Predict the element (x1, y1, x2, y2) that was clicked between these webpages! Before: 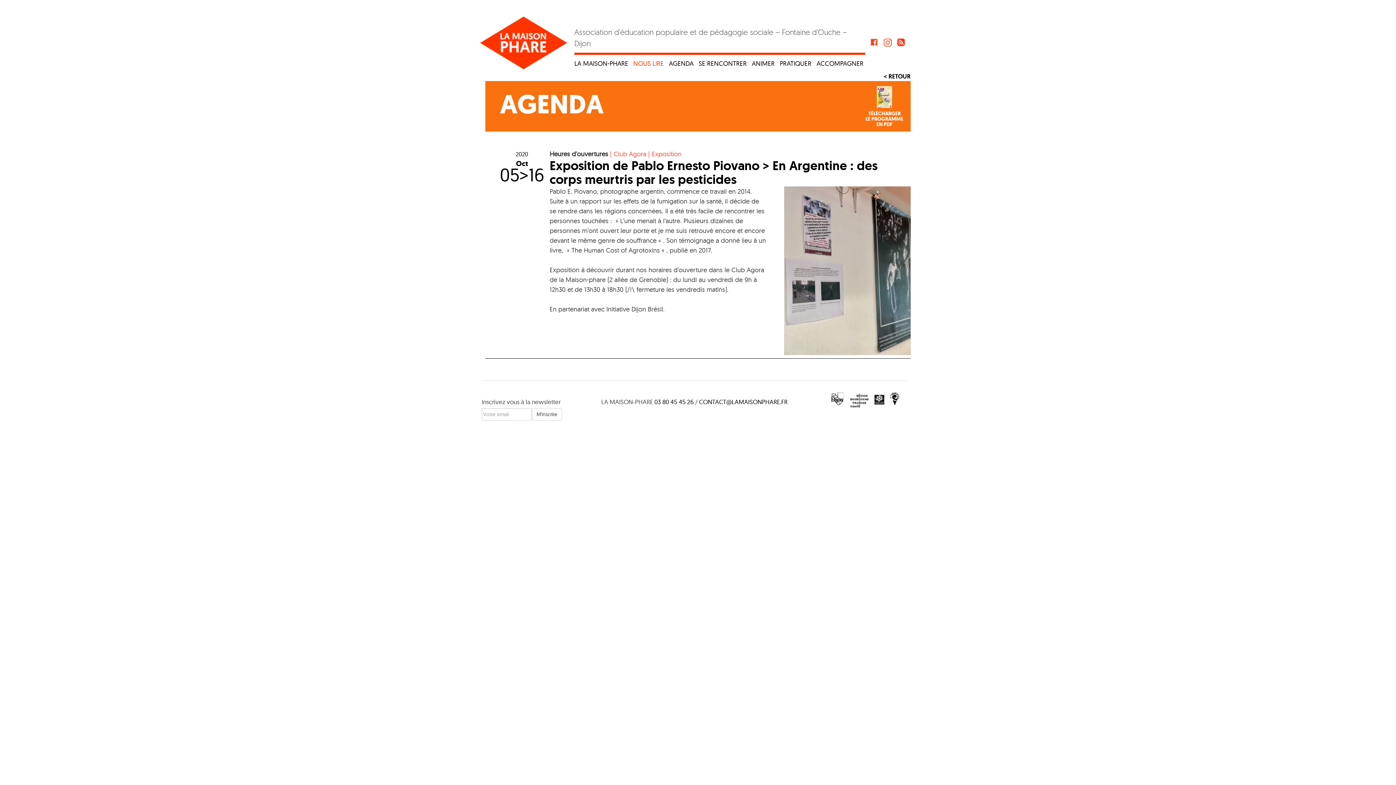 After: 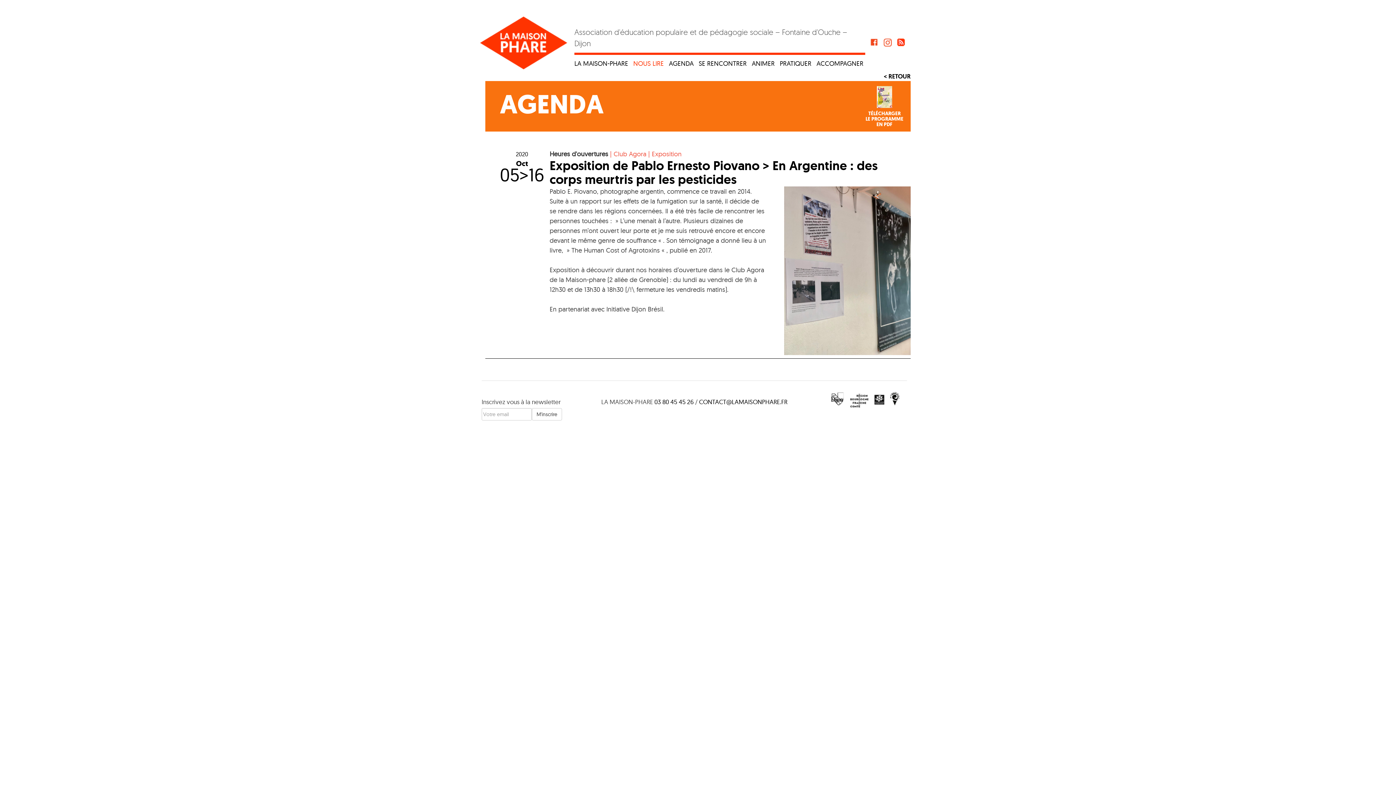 Action: bbox: (848, 398, 870, 402)